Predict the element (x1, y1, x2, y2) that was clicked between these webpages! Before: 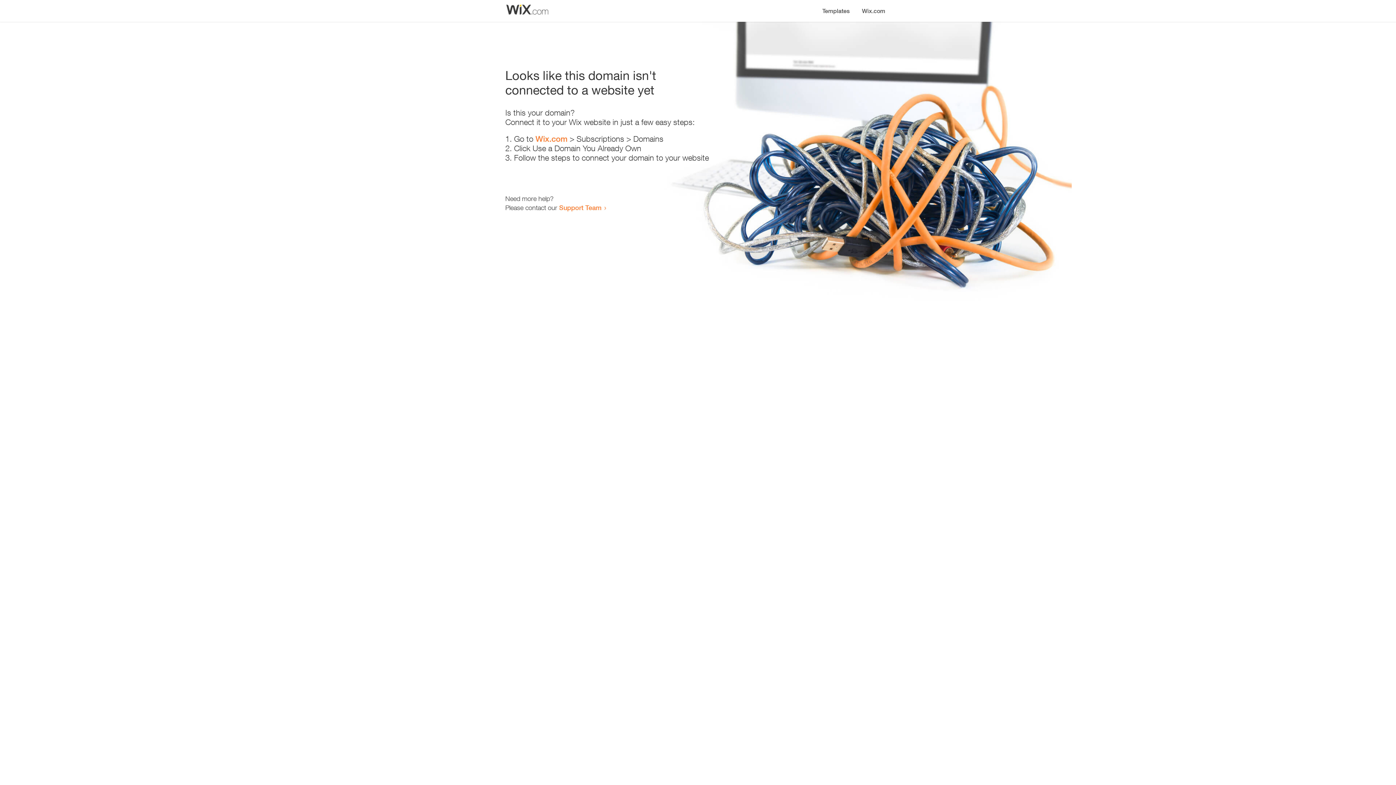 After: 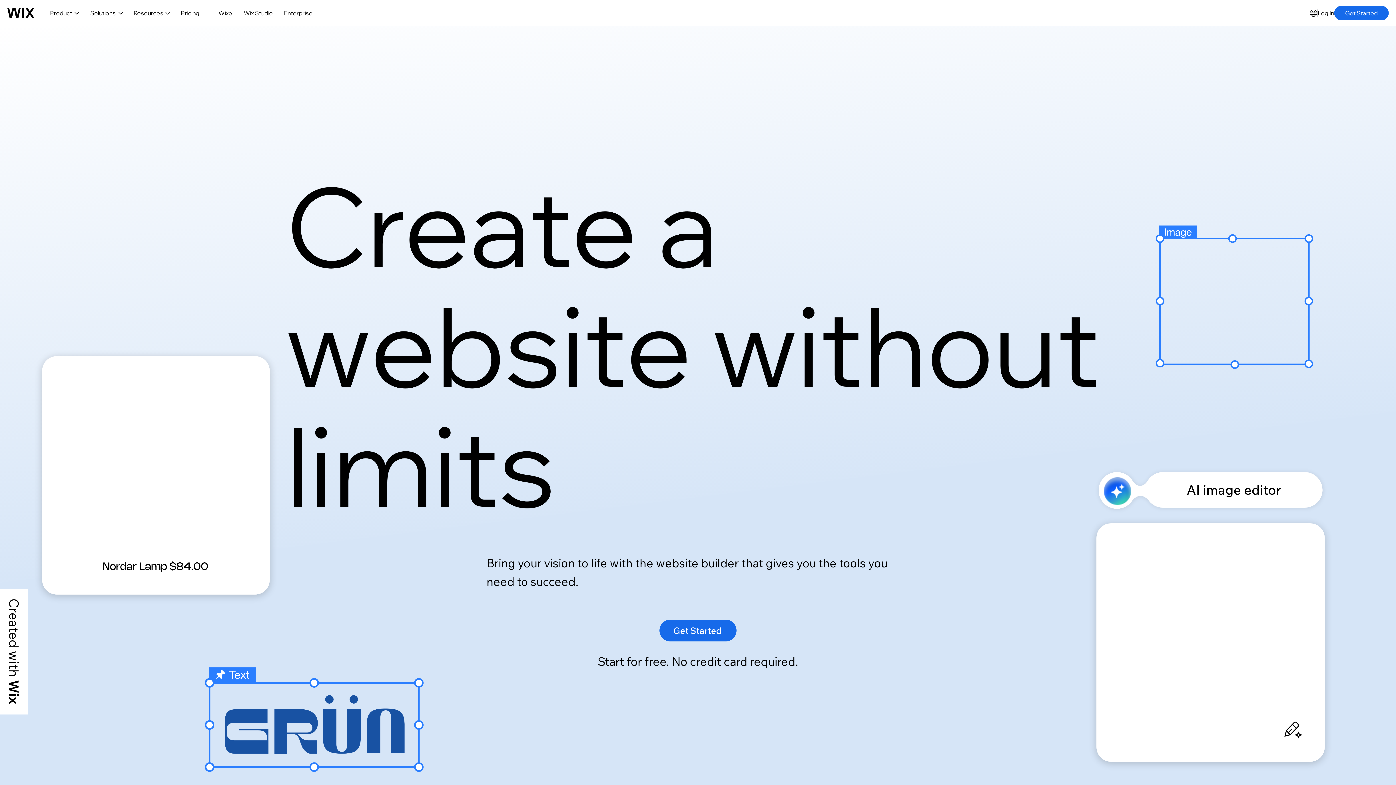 Action: label: Wix.com bbox: (856, 0, 890, 14)